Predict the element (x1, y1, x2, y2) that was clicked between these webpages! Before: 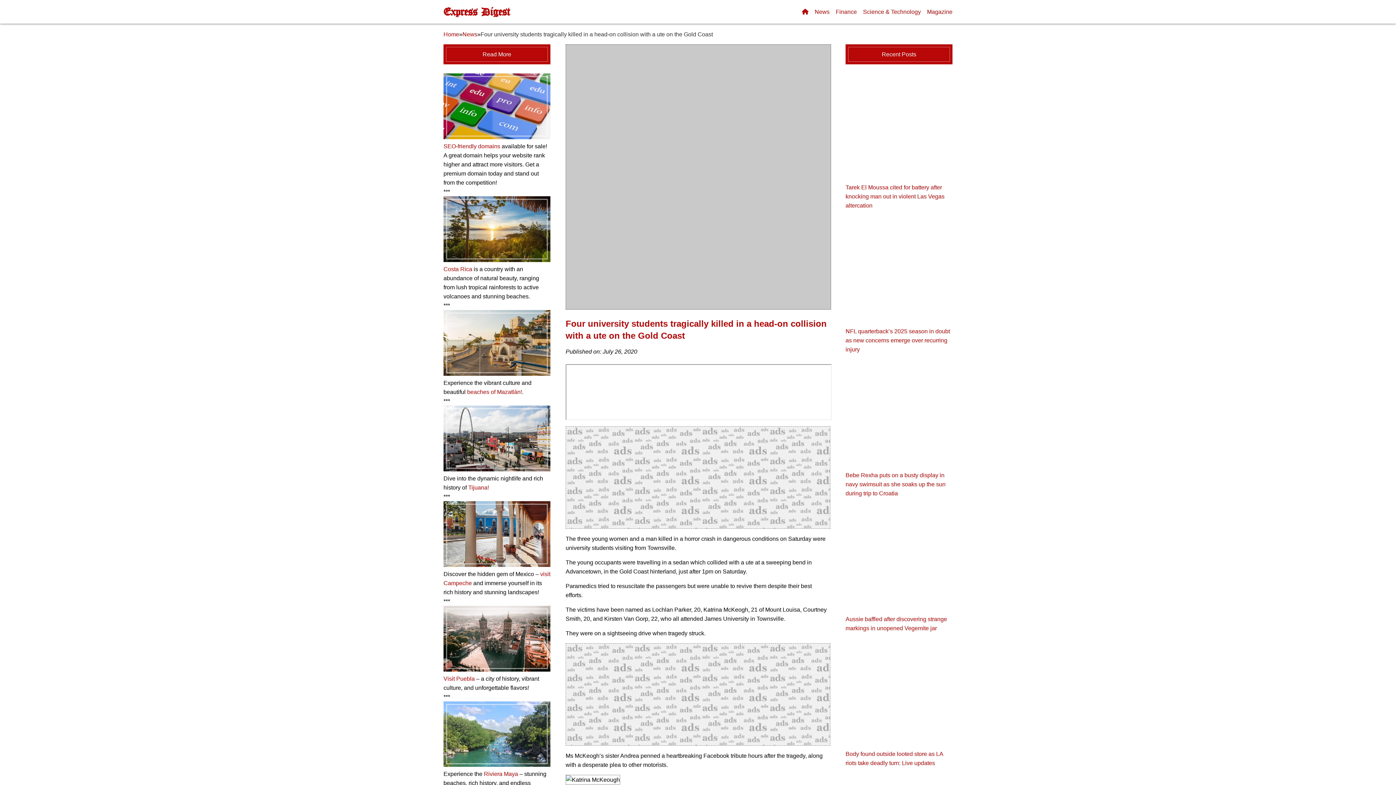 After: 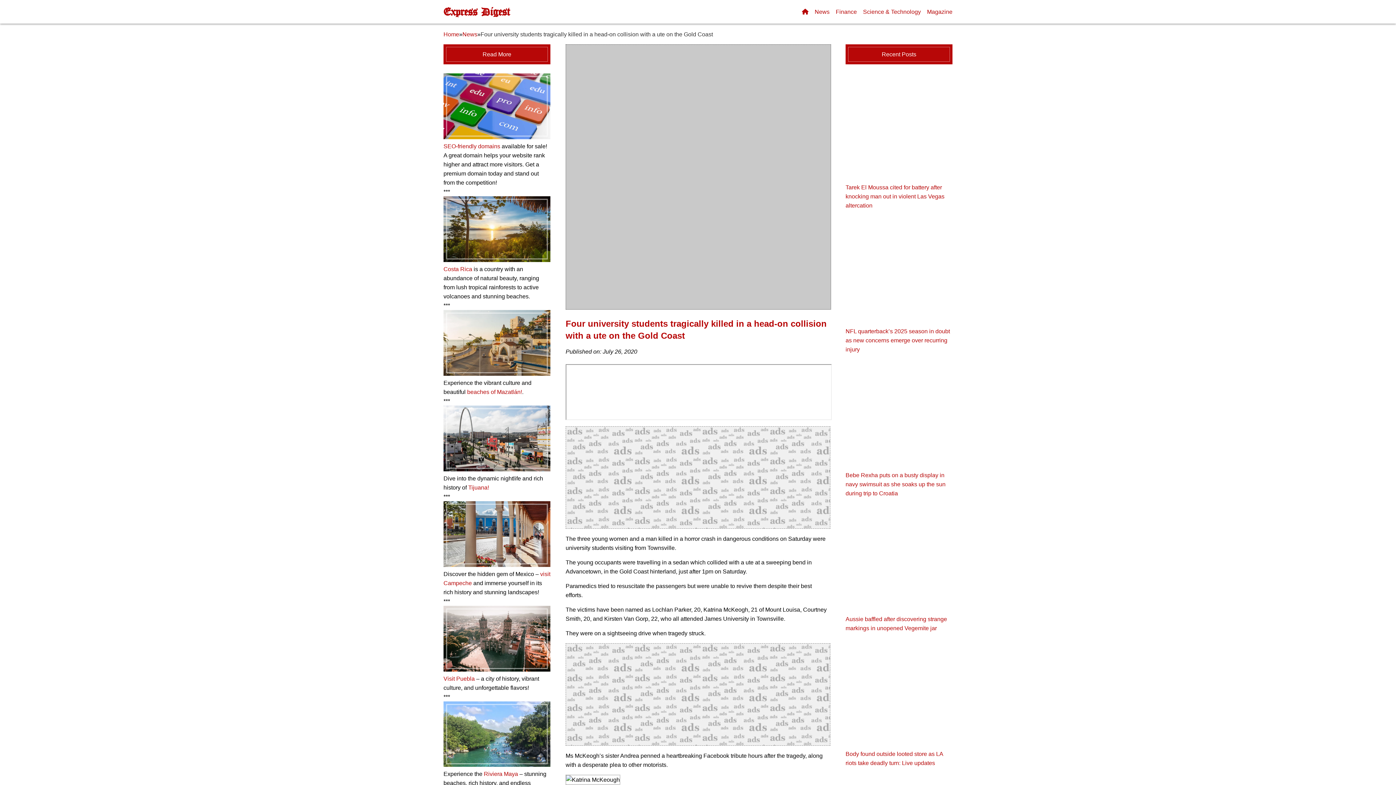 Action: bbox: (443, 562, 550, 568)